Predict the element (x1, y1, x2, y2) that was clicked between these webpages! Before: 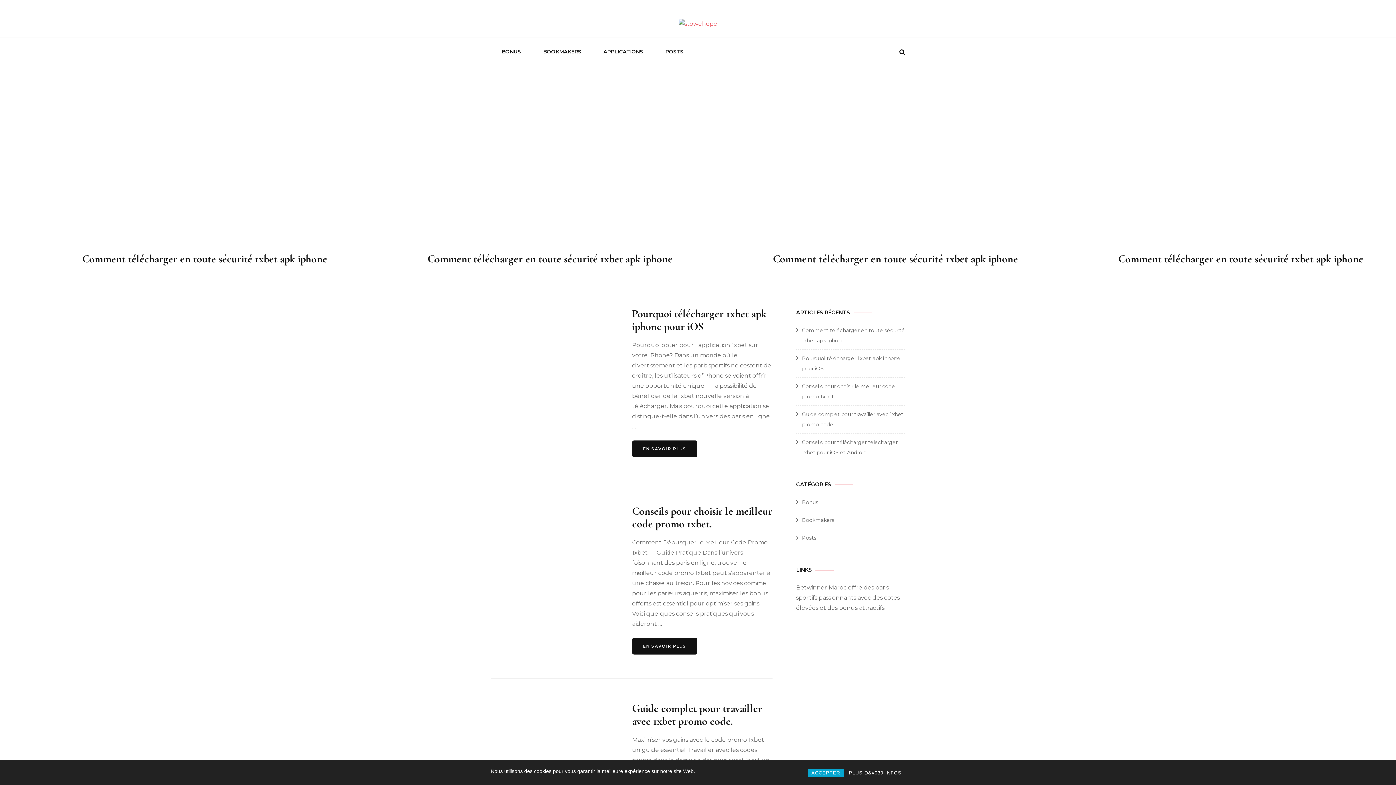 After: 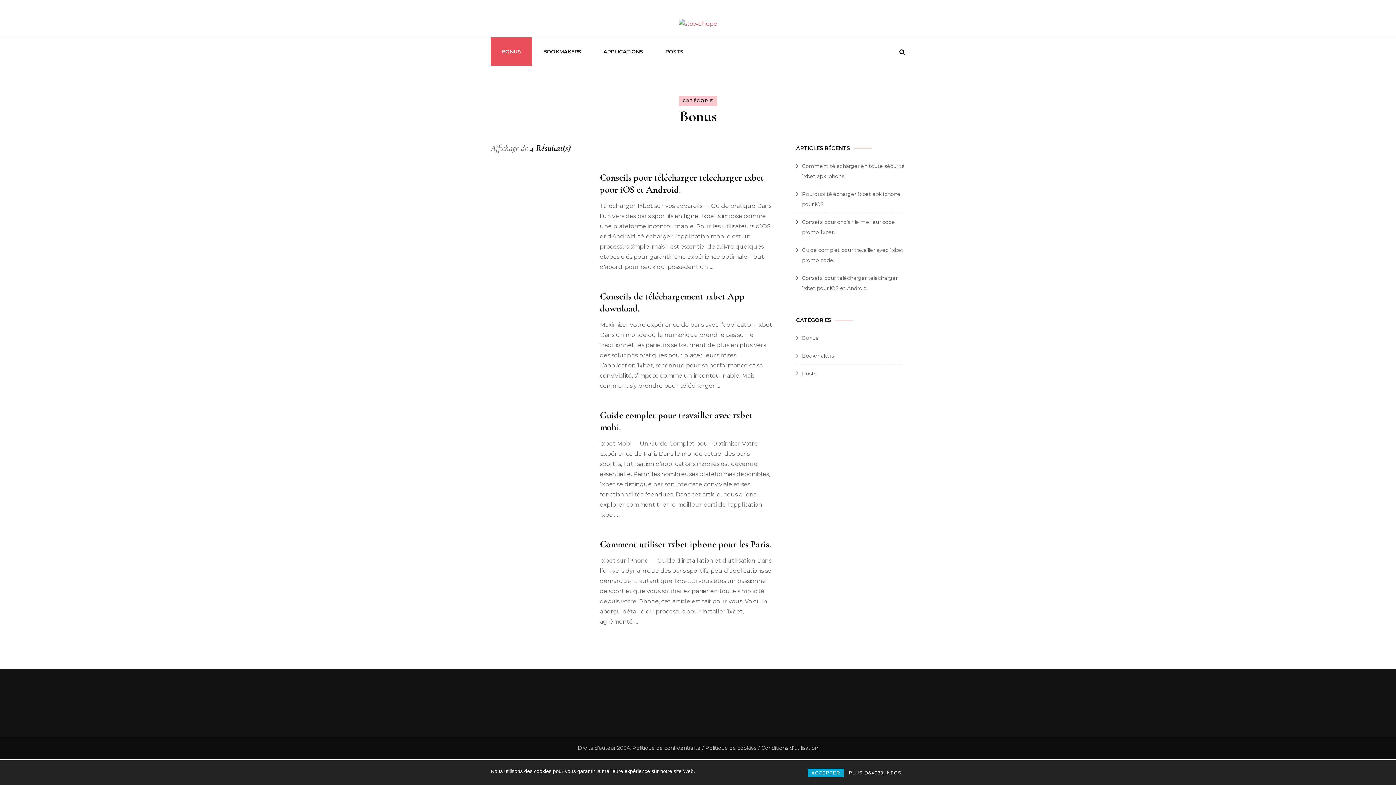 Action: bbox: (802, 499, 818, 505) label: Bonus